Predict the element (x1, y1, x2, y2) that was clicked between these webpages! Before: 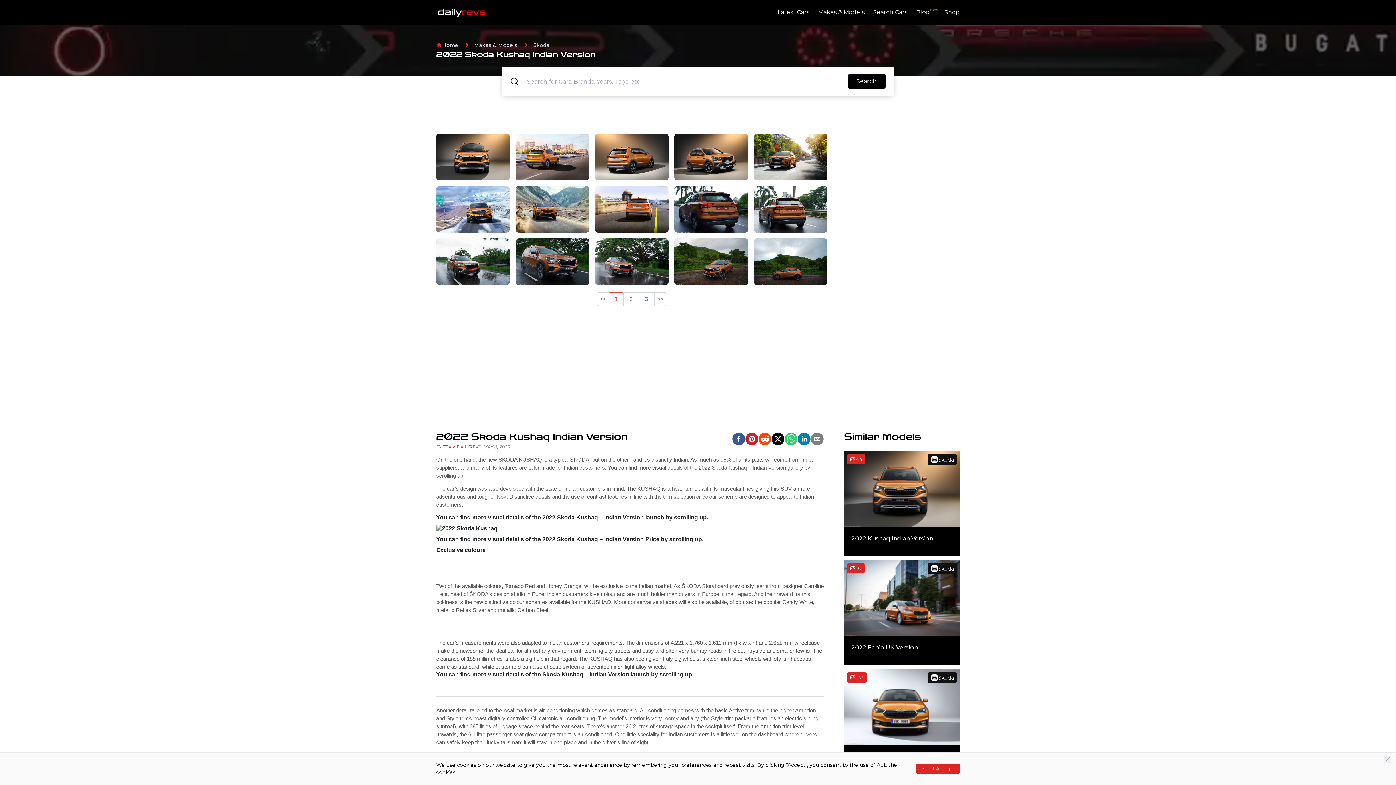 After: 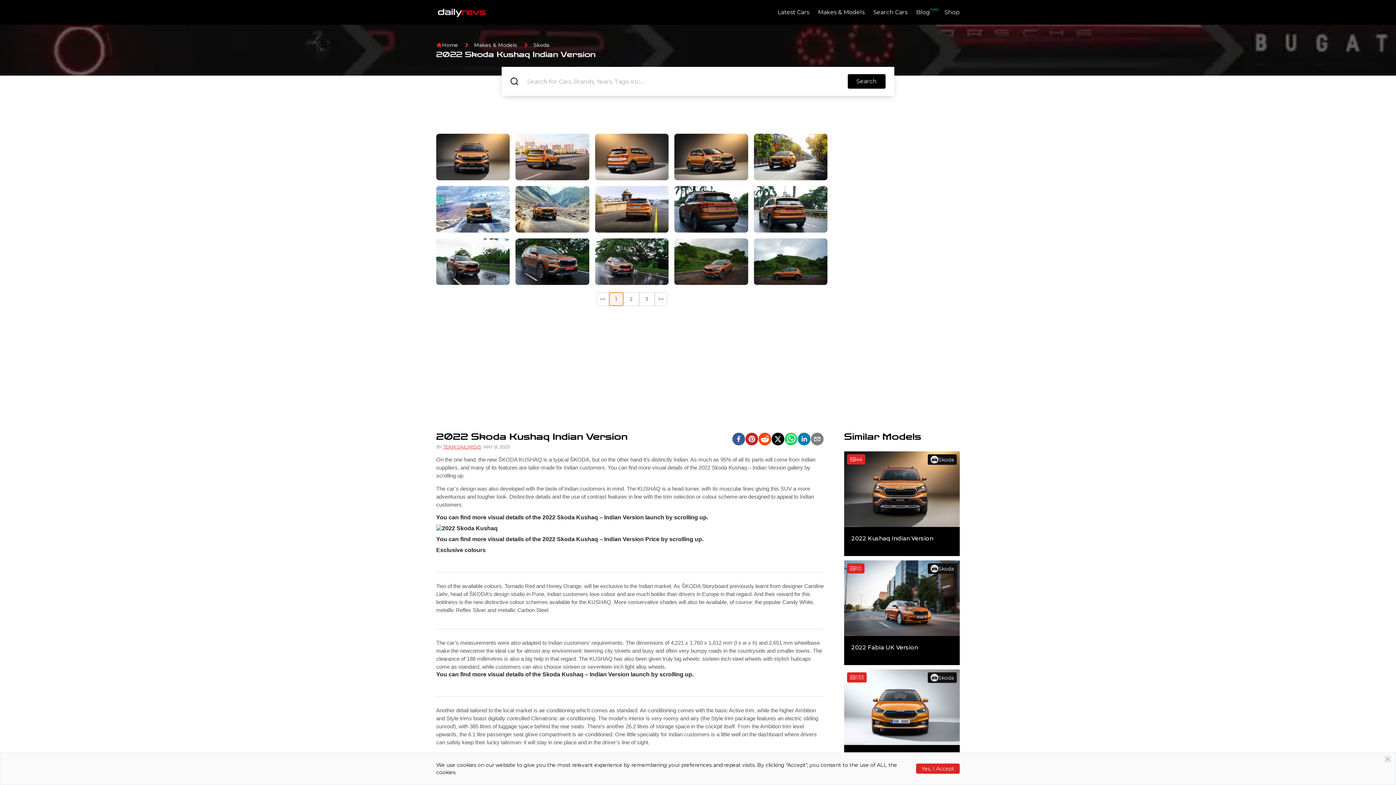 Action: label: Page 1 is your current page bbox: (609, 292, 623, 306)